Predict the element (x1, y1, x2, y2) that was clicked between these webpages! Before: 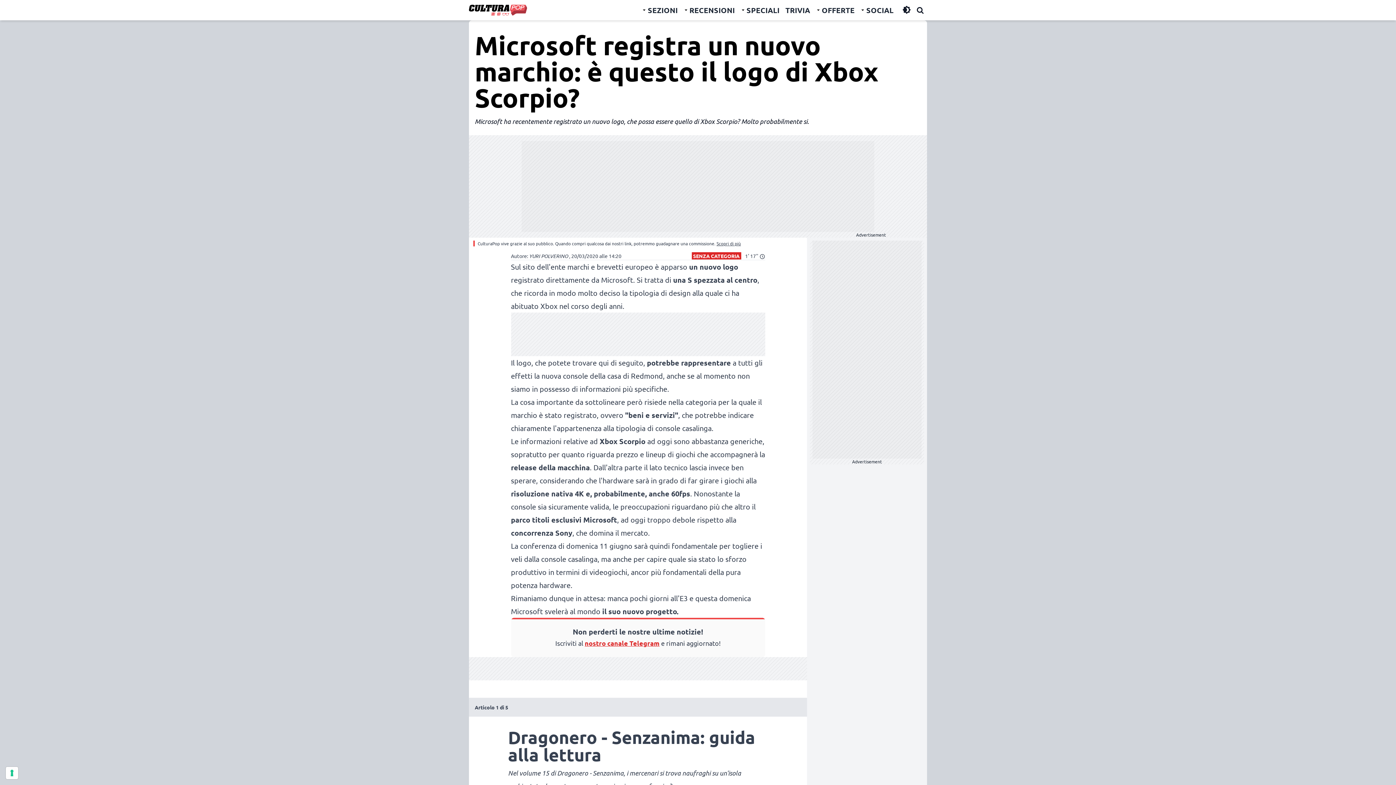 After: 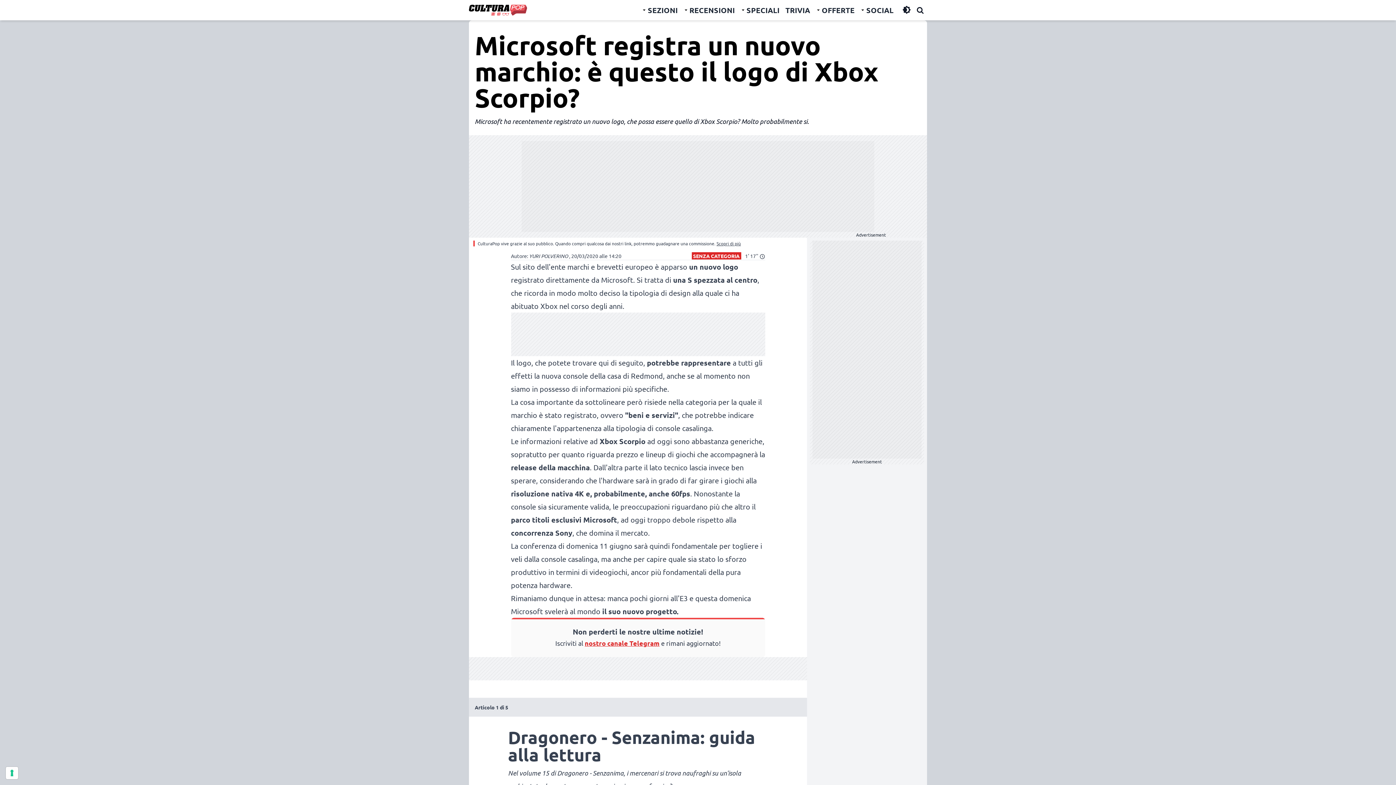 Action: bbox: (584, 639, 659, 647) label: nostro canale Telegram